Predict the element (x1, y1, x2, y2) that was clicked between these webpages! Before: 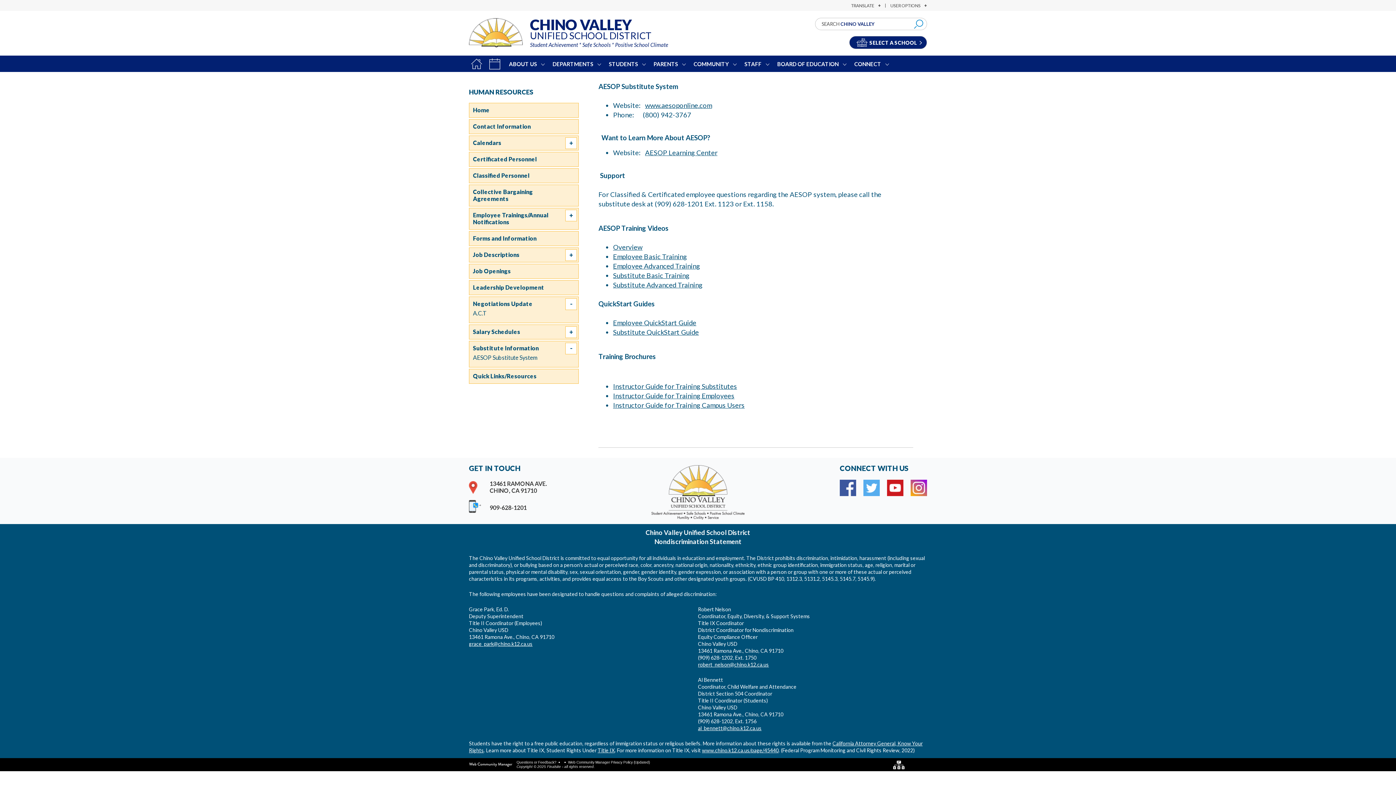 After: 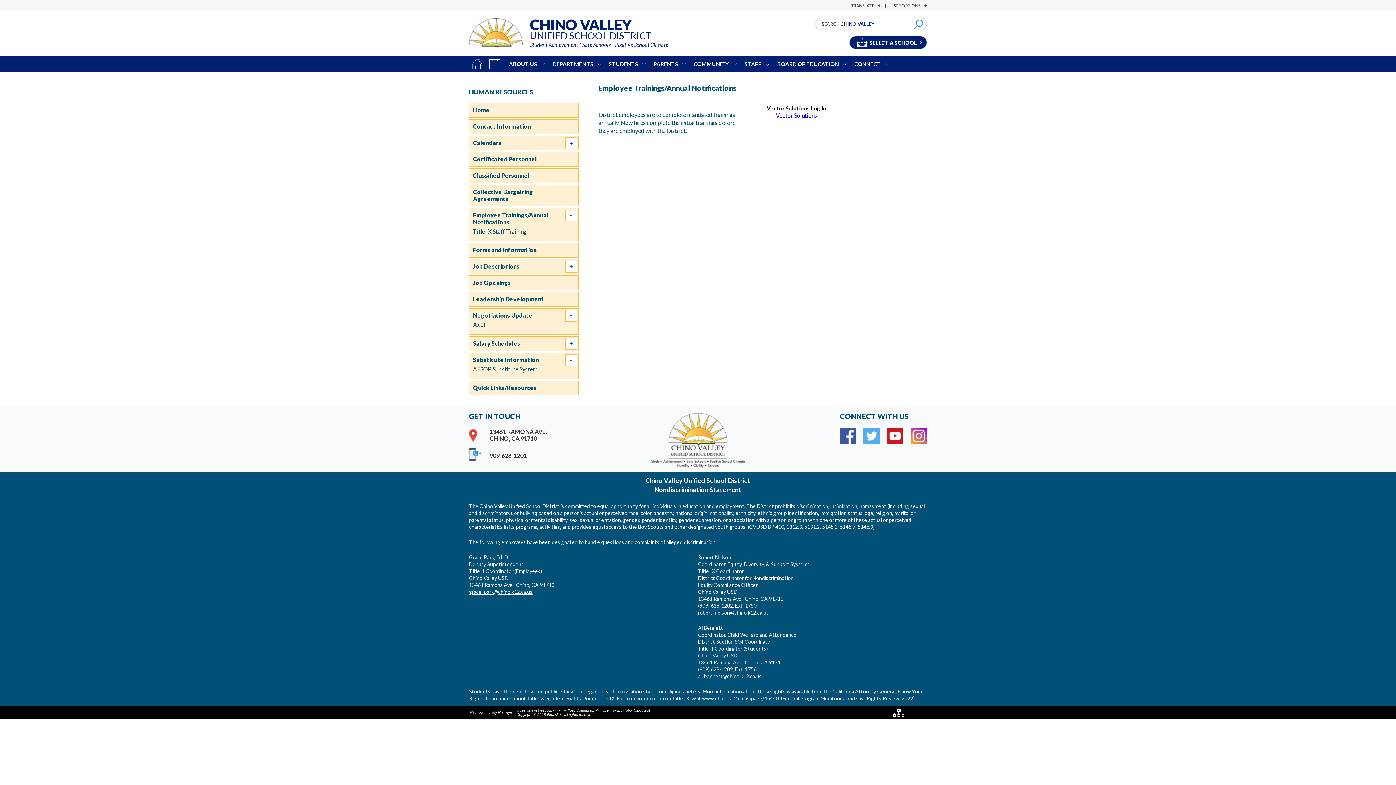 Action: label: Employee Trainings/Annual Notifications bbox: (473, 211, 565, 225)